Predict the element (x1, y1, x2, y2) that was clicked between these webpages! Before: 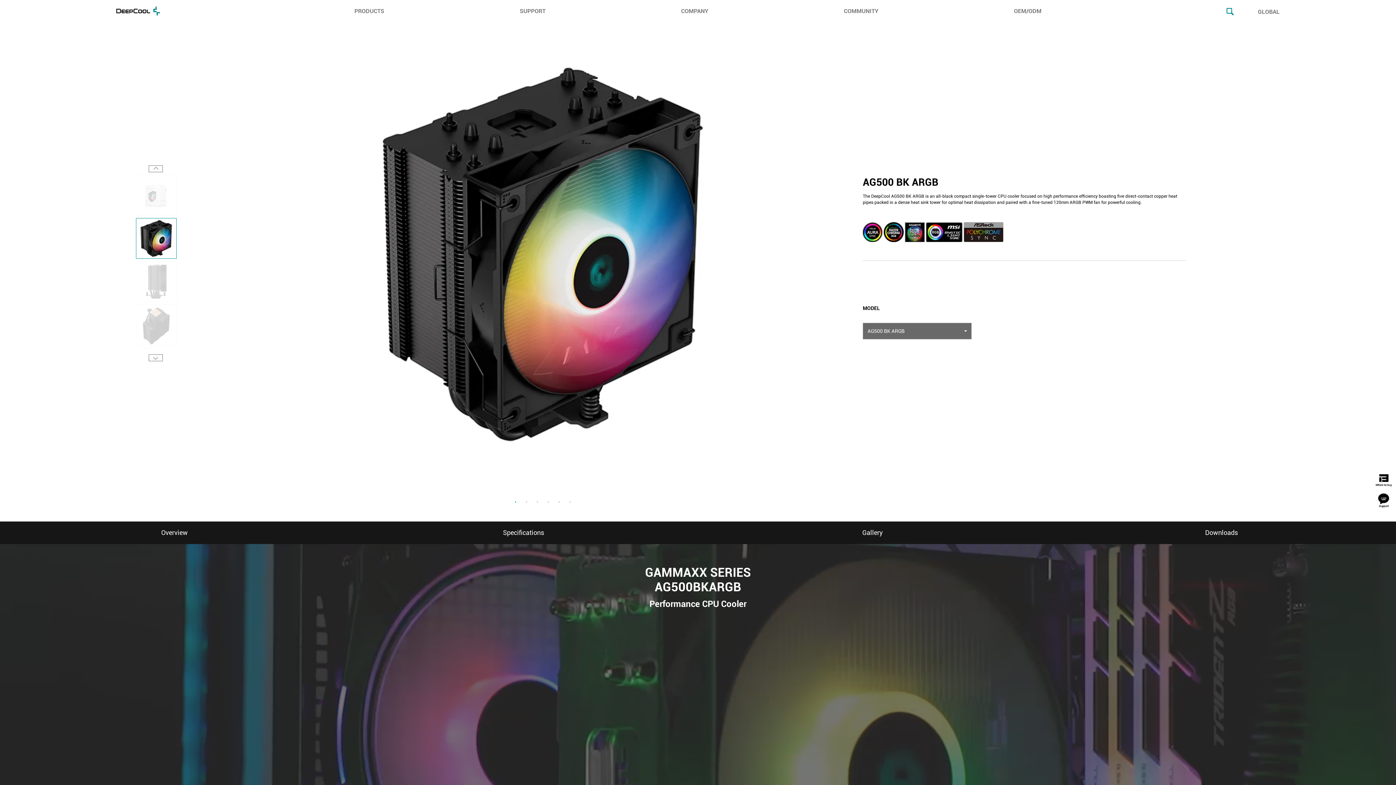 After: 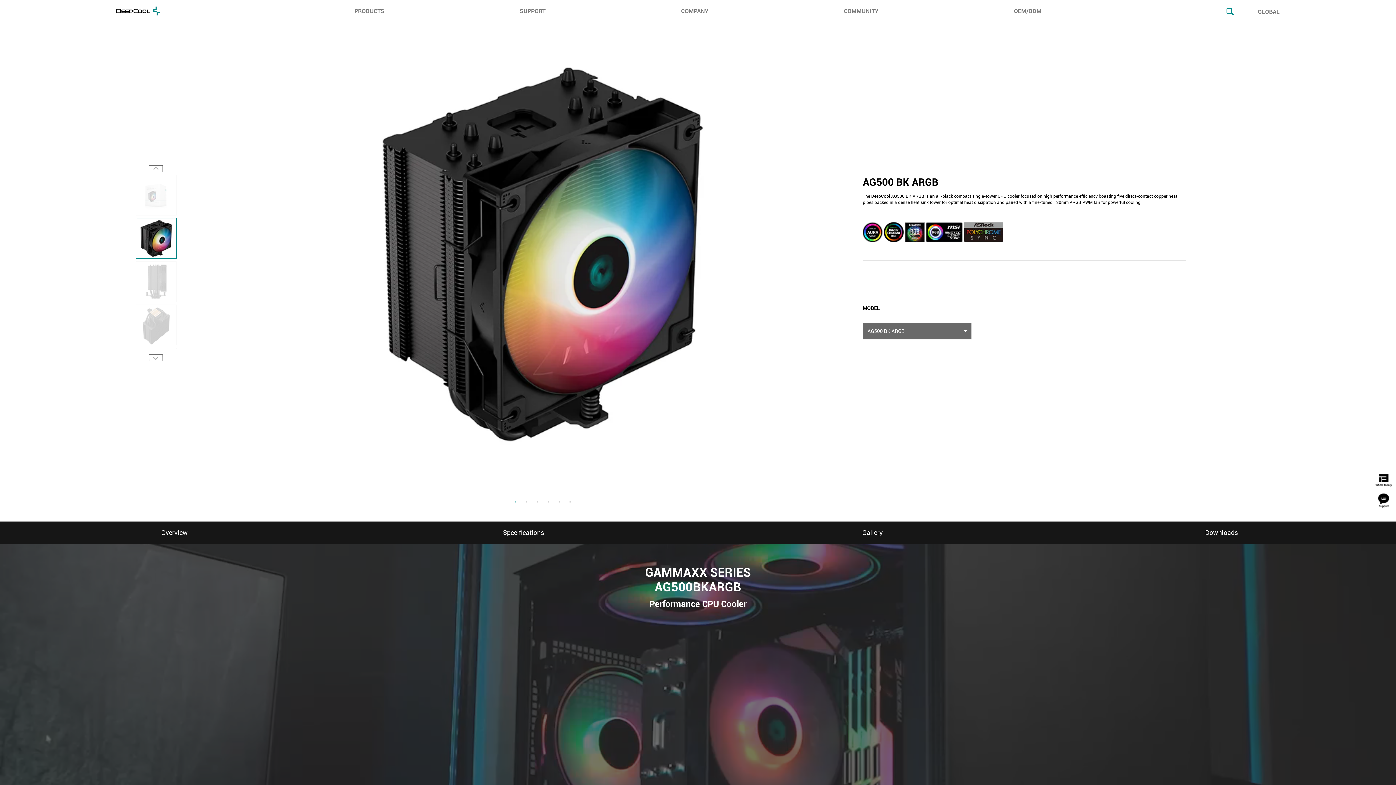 Action: label: COMMUNITY bbox: (844, 0, 878, 22)